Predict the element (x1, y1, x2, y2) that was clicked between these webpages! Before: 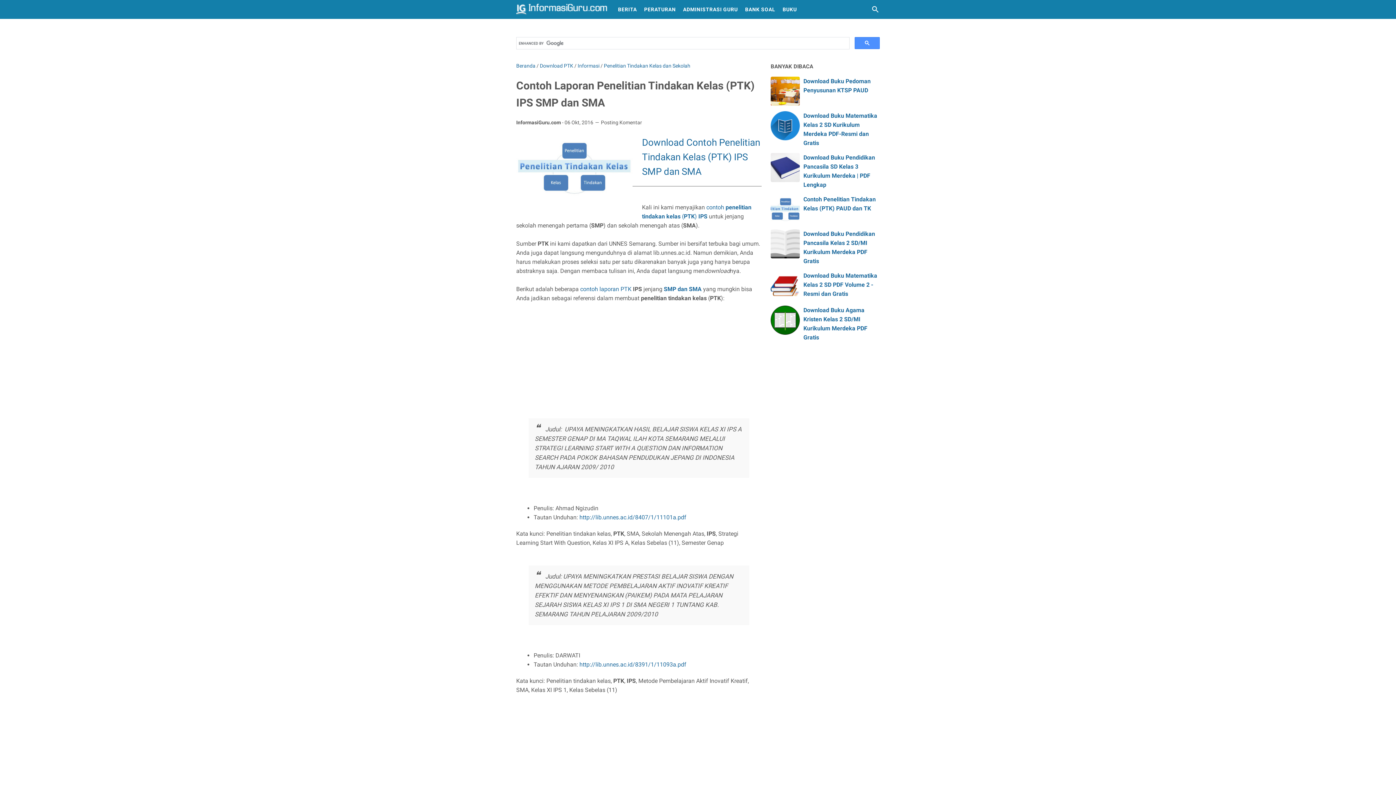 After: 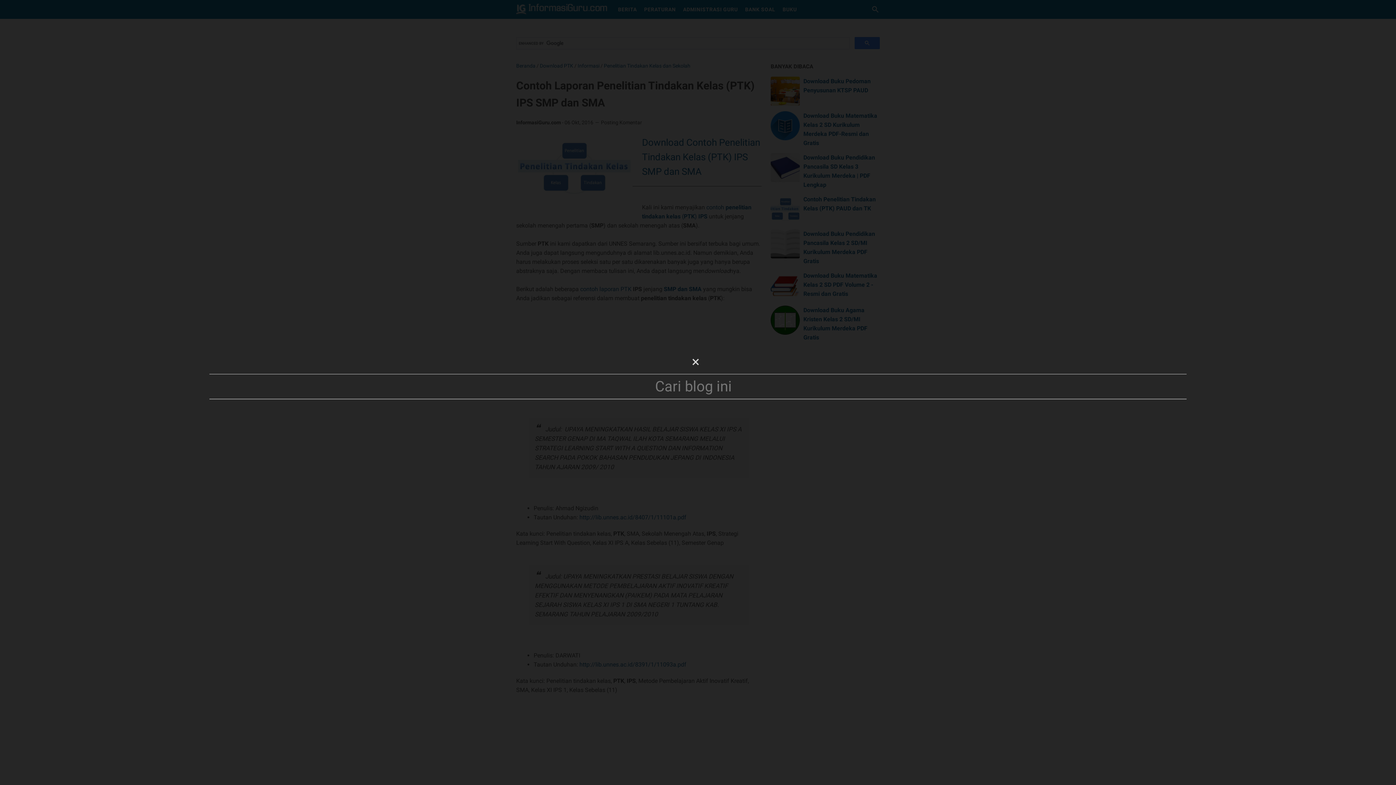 Action: bbox: (871, 5, 880, 13) label: Cari blog ini